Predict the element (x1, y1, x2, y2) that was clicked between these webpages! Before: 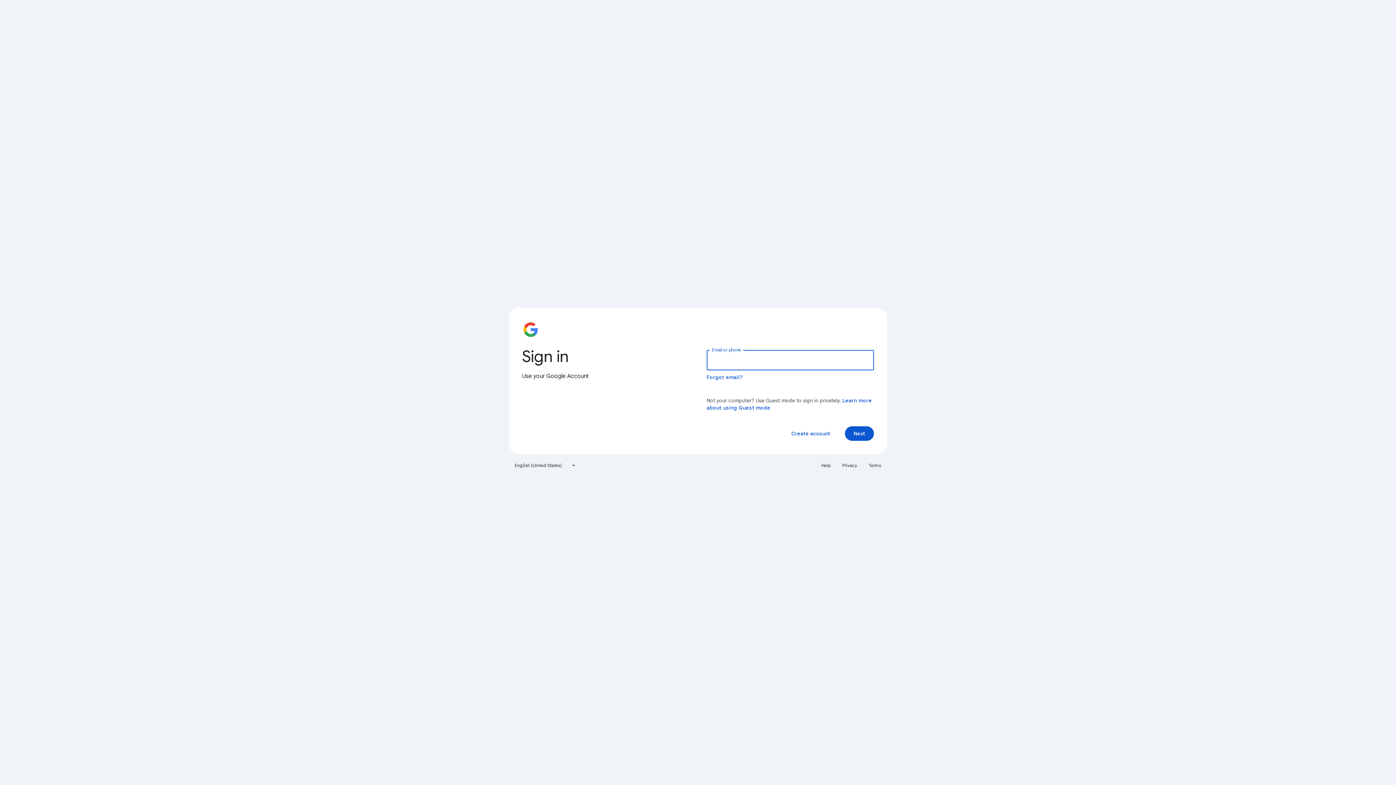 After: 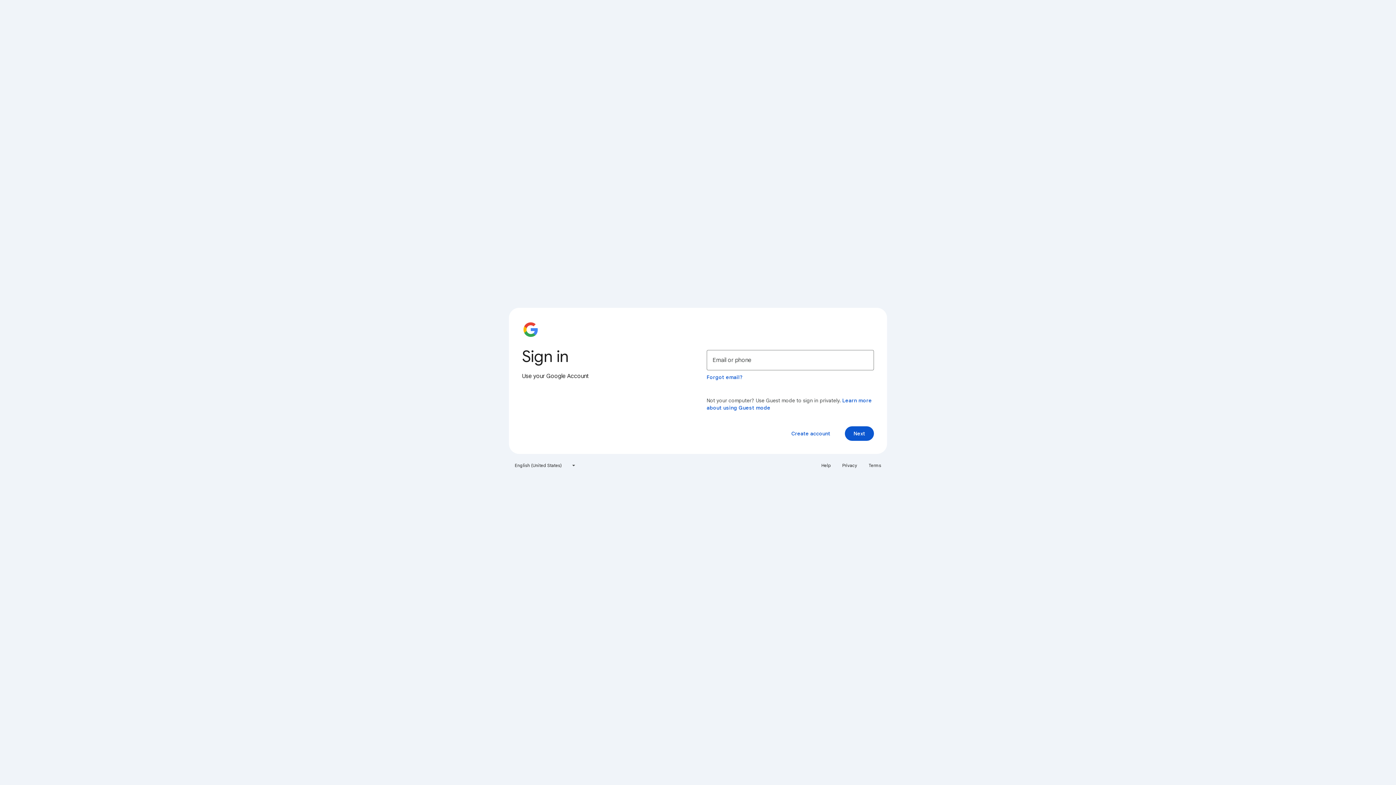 Action: label: Terms bbox: (864, 460, 885, 471)